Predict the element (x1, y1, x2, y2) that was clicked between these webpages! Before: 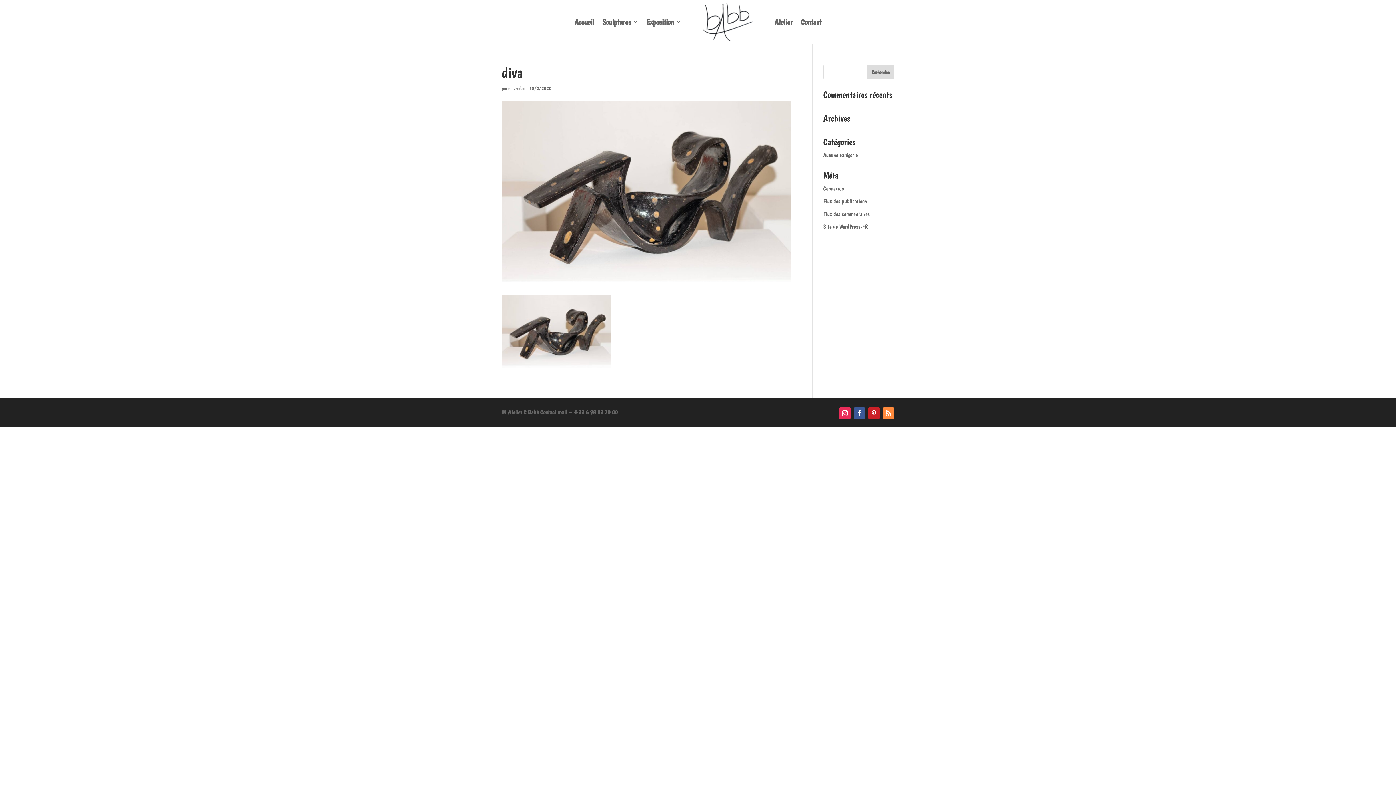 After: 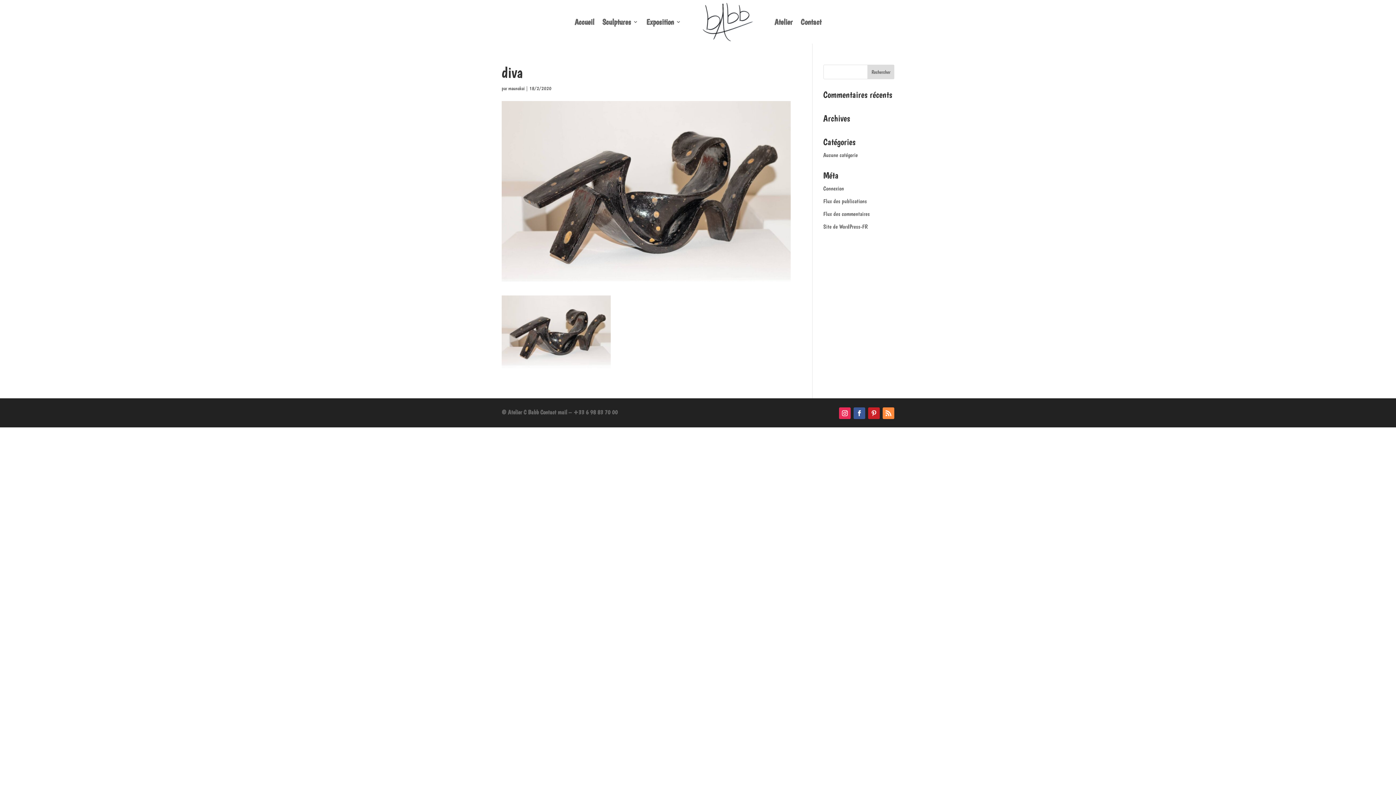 Action: bbox: (882, 407, 894, 419)